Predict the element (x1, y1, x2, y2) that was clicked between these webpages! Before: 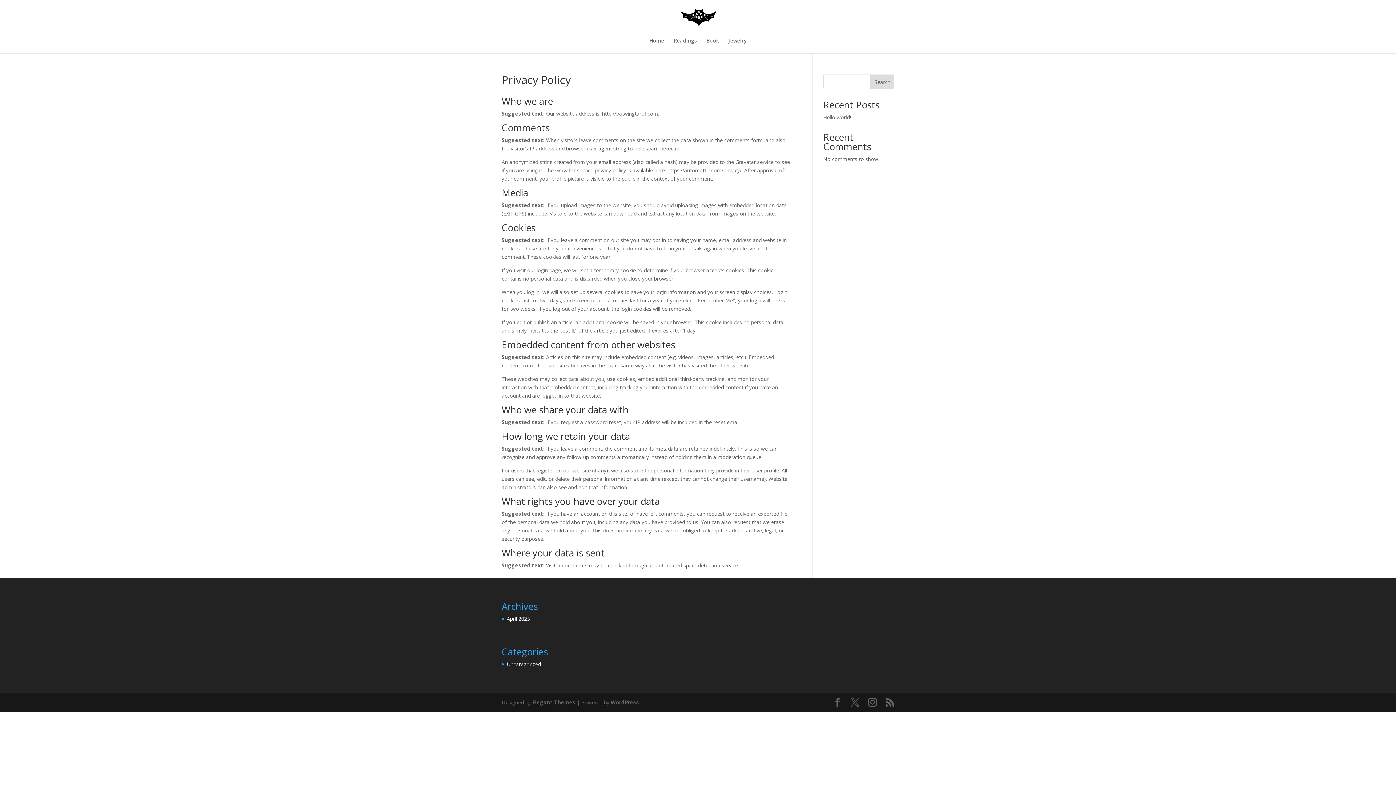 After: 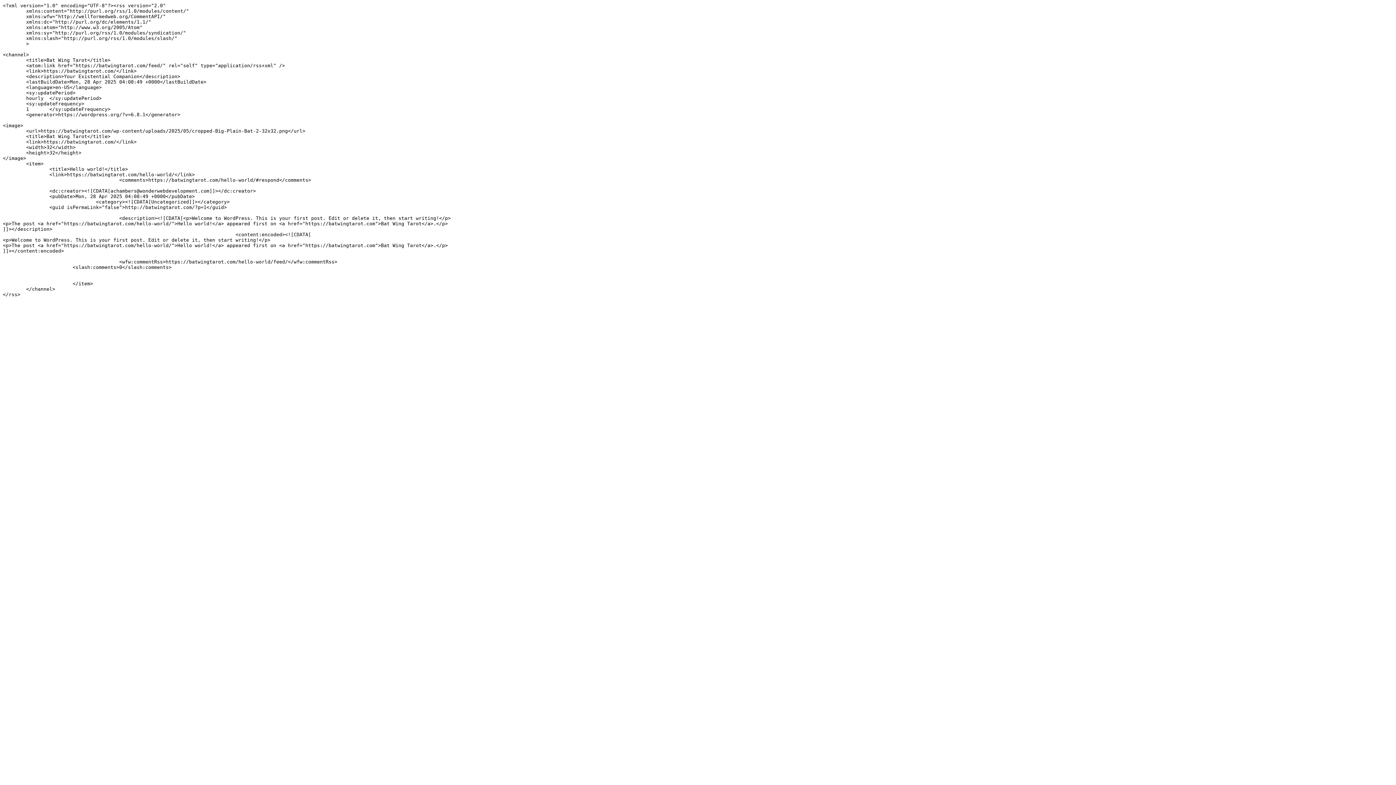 Action: bbox: (885, 698, 894, 707)